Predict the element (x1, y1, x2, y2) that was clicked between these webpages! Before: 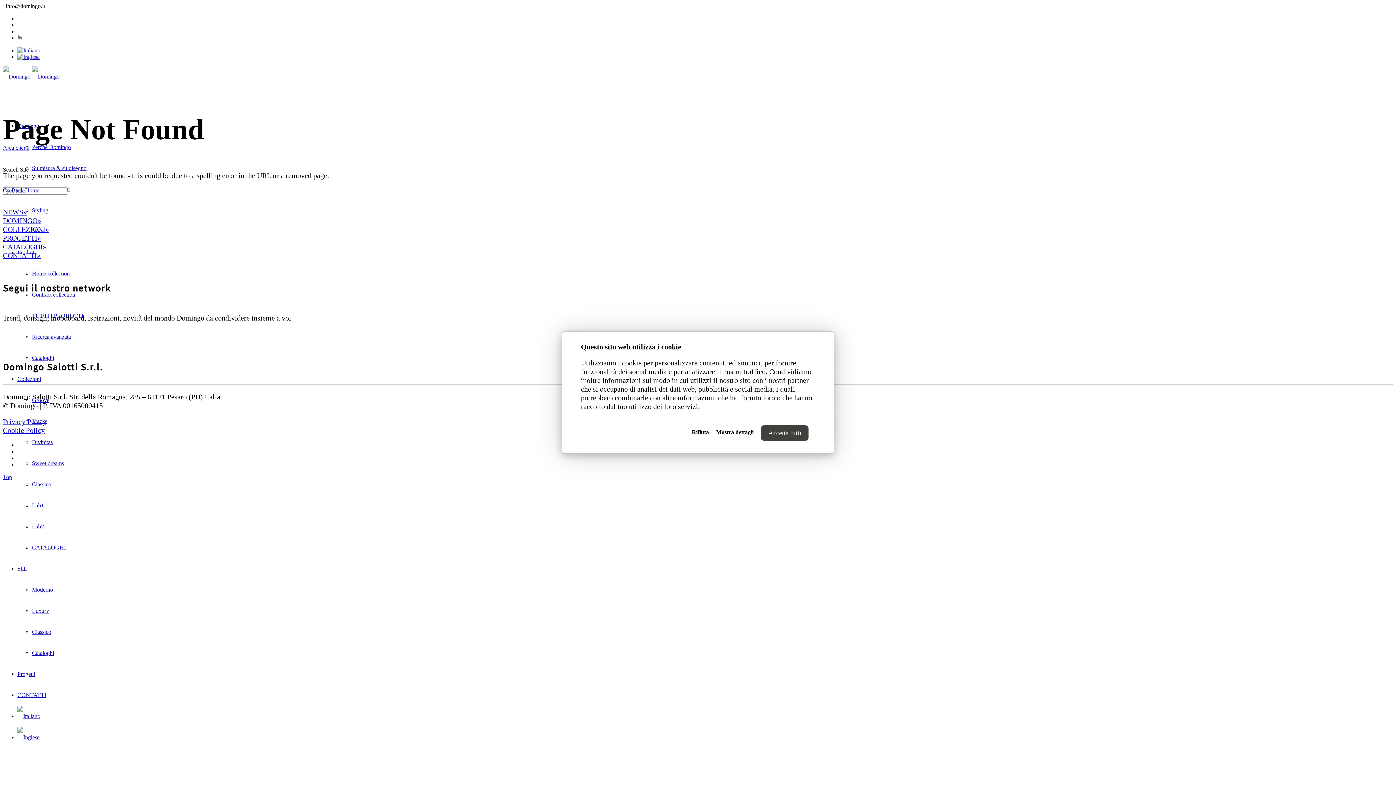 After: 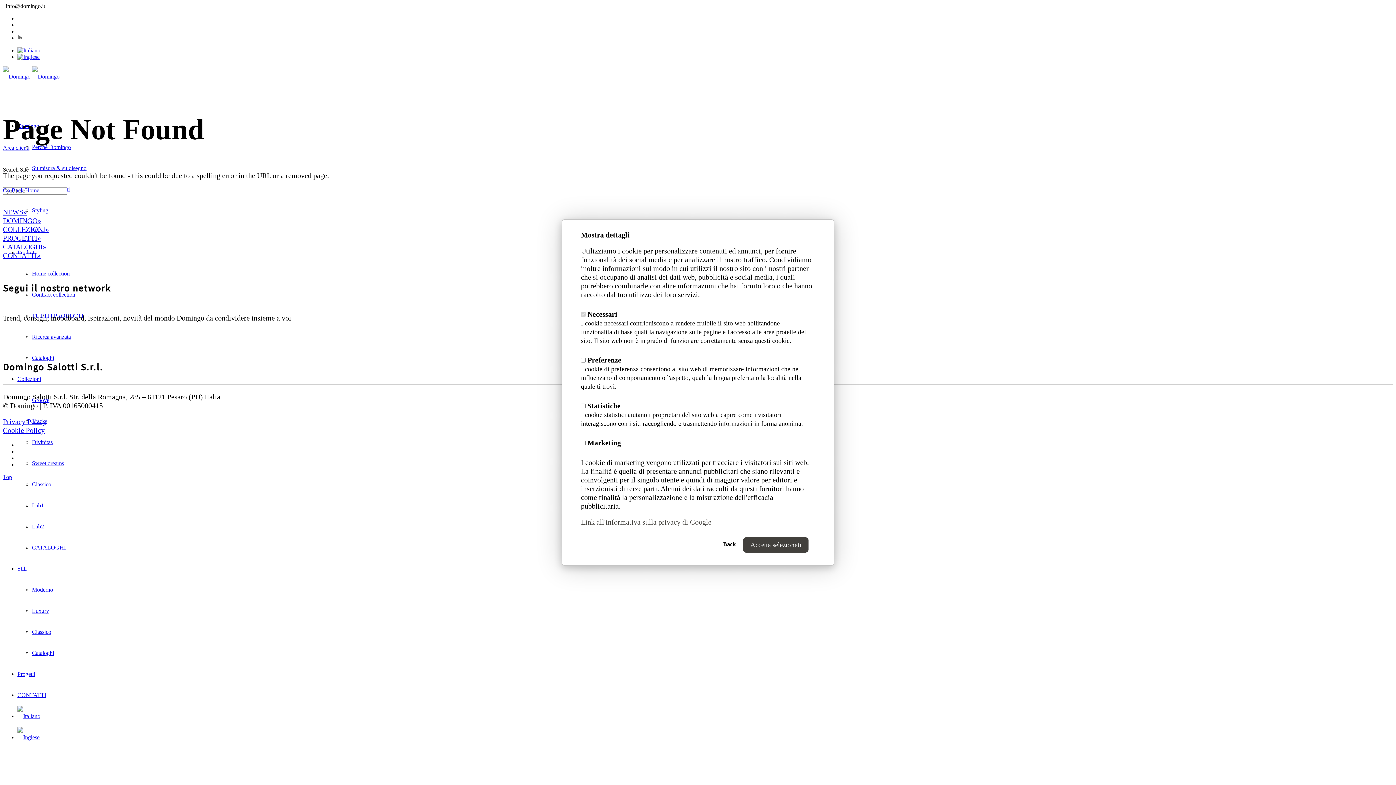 Action: label: Mostra dettagli bbox: (716, 422, 753, 435)